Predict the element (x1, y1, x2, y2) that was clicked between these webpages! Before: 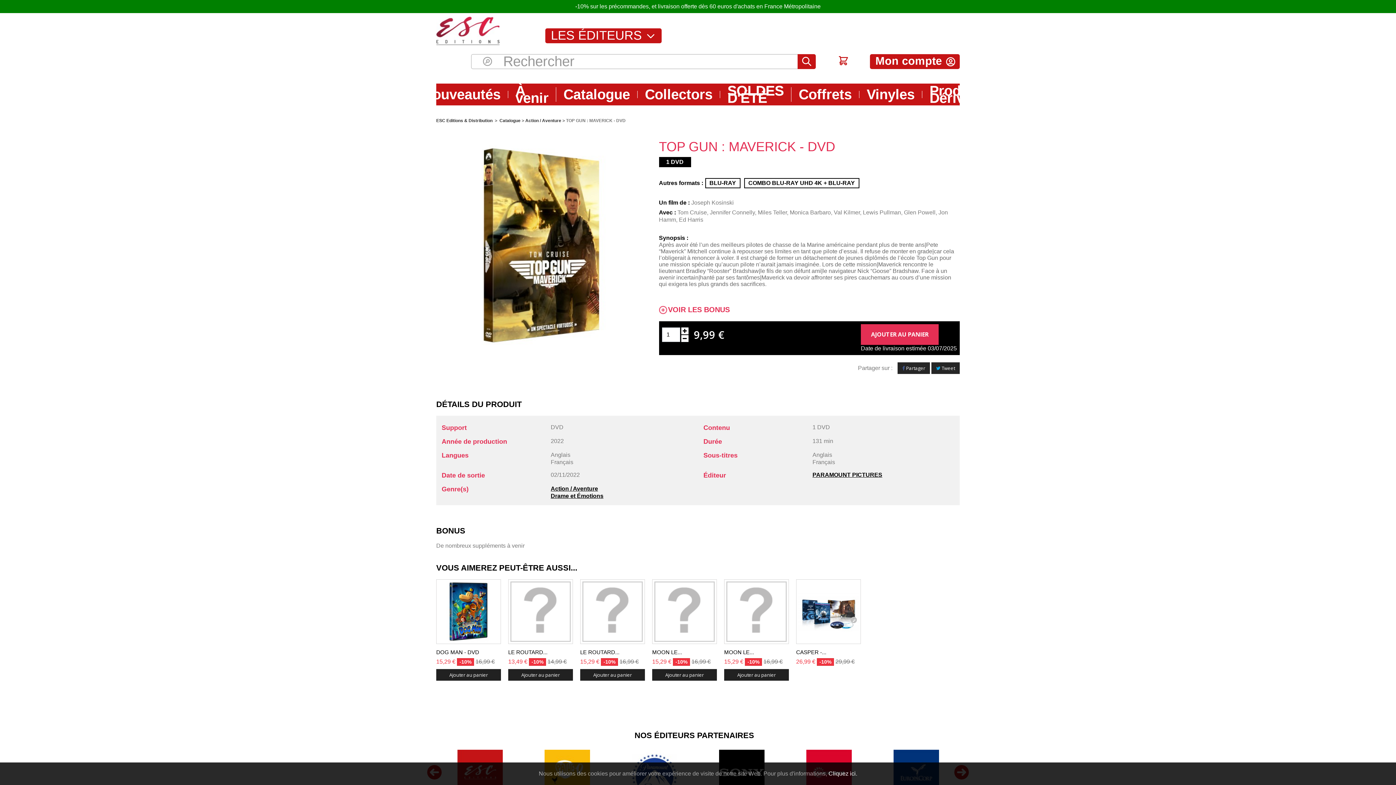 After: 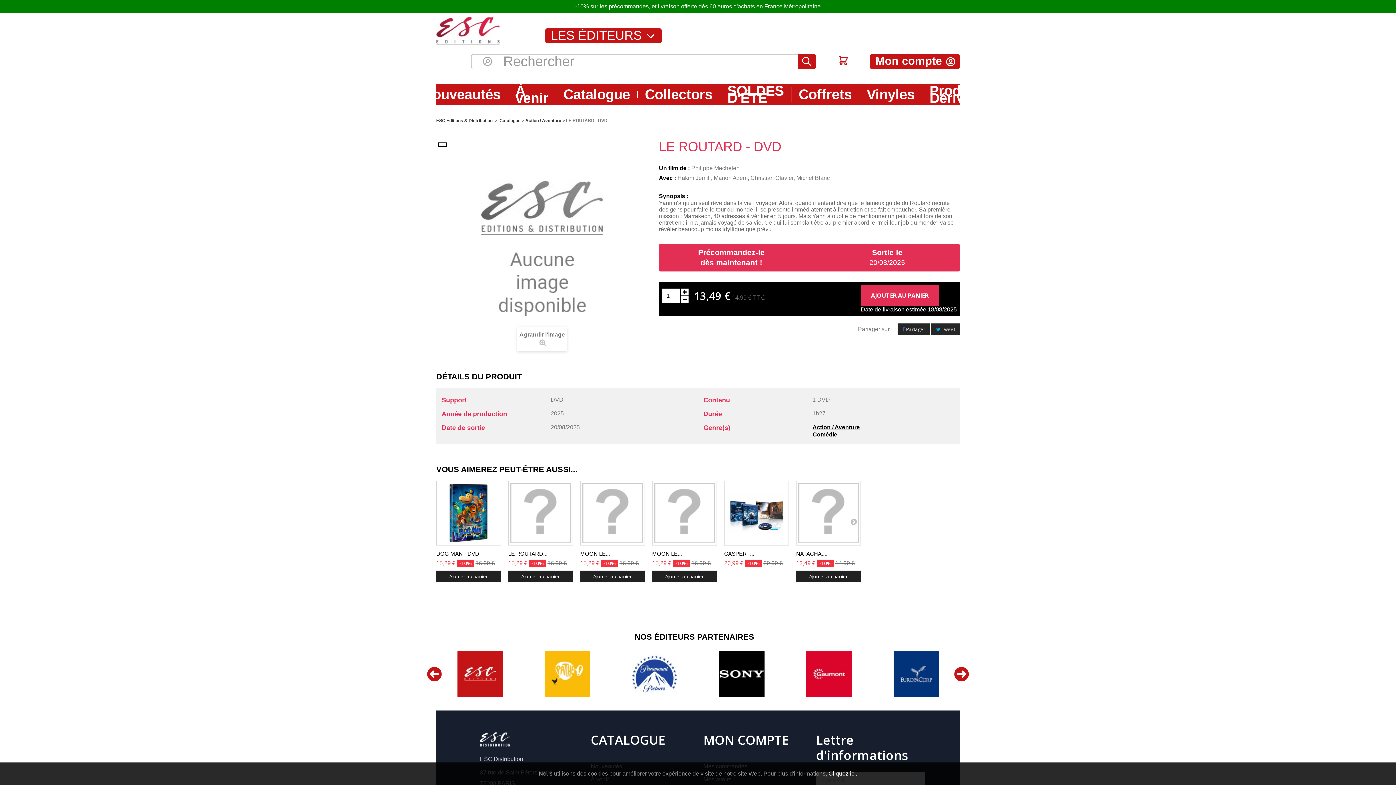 Action: label: LE ROUTARD... bbox: (508, 649, 547, 655)